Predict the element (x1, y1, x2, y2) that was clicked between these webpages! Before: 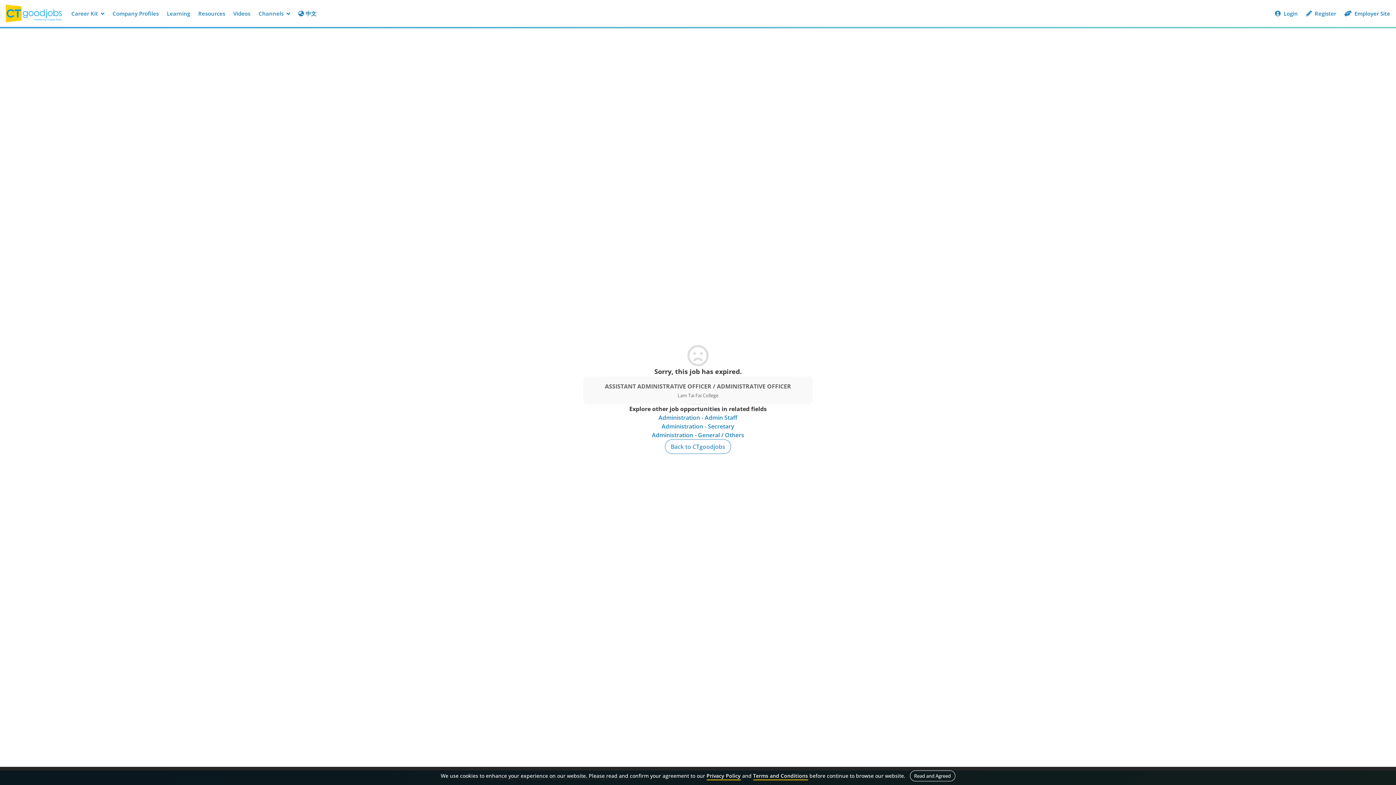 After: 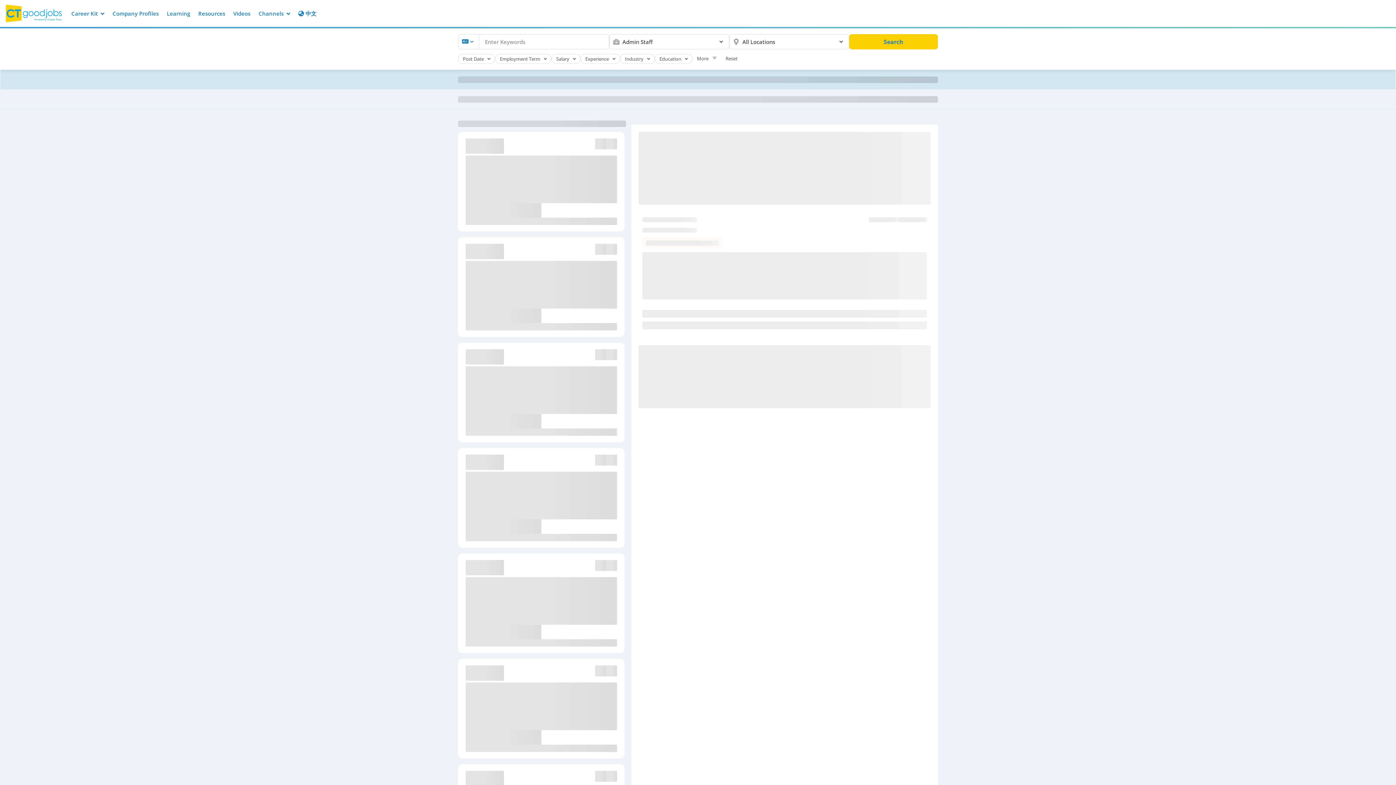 Action: label: Administration - Admin Staff bbox: (658, 413, 737, 422)